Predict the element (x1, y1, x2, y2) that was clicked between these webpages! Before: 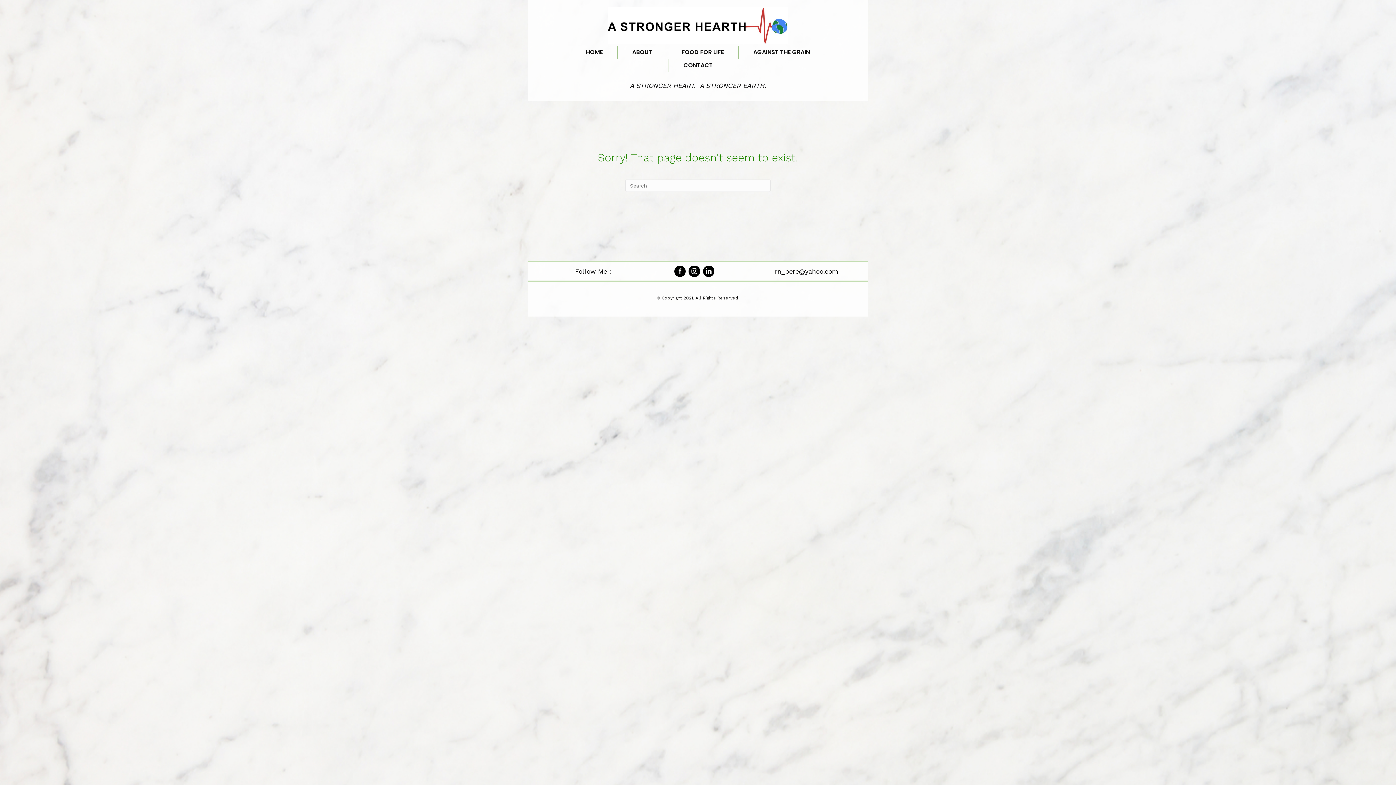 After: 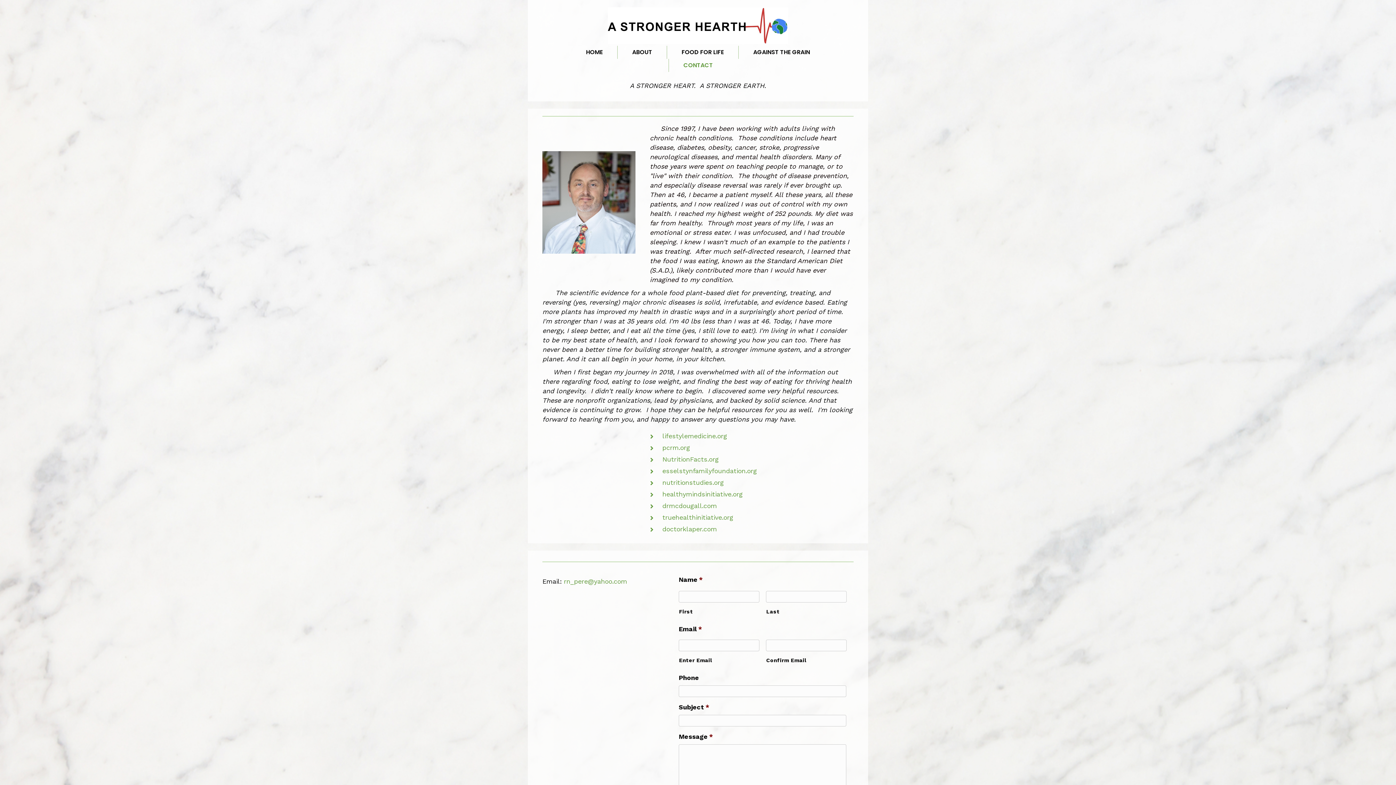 Action: label: CONTACT bbox: (669, 58, 727, 71)